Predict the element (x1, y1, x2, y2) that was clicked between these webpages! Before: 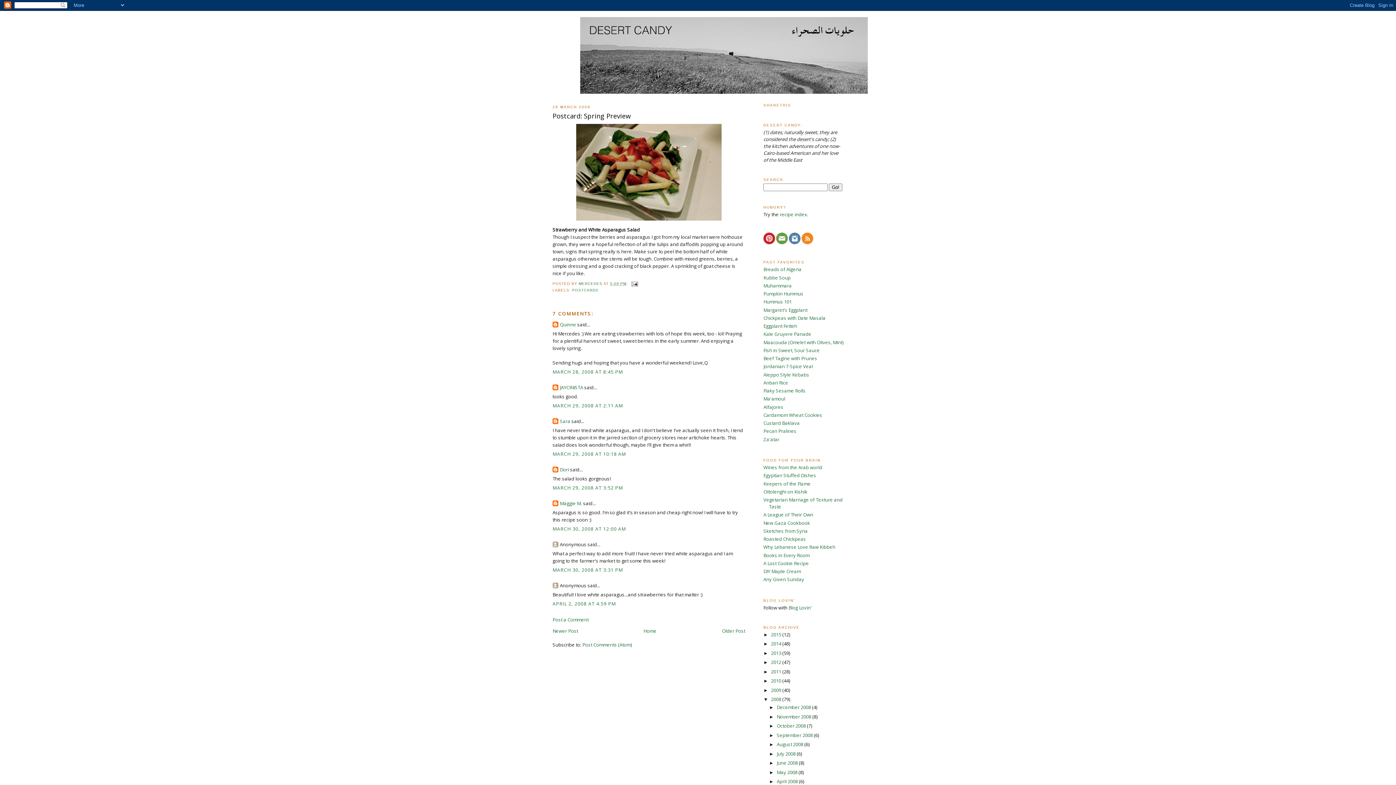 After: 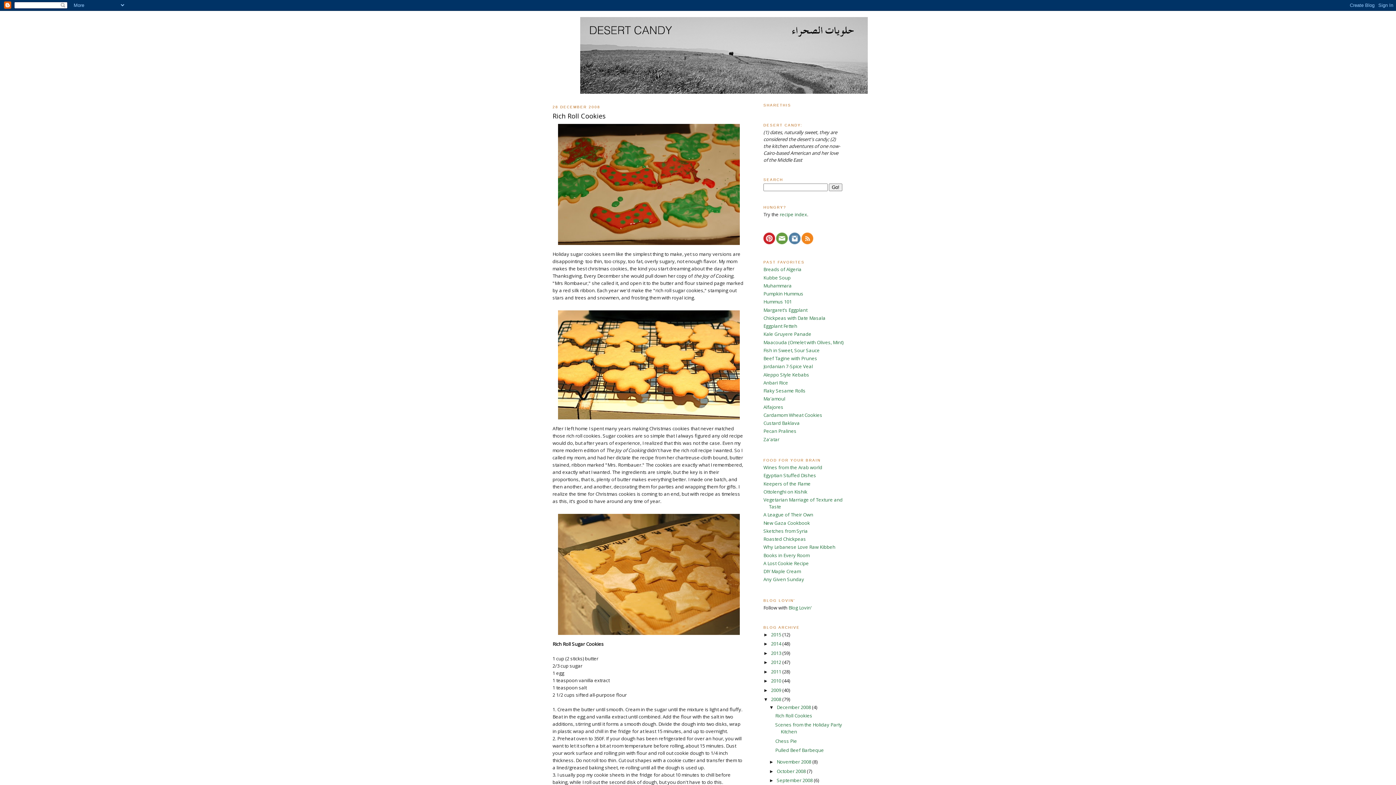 Action: label: December 2008  bbox: (776, 704, 812, 711)